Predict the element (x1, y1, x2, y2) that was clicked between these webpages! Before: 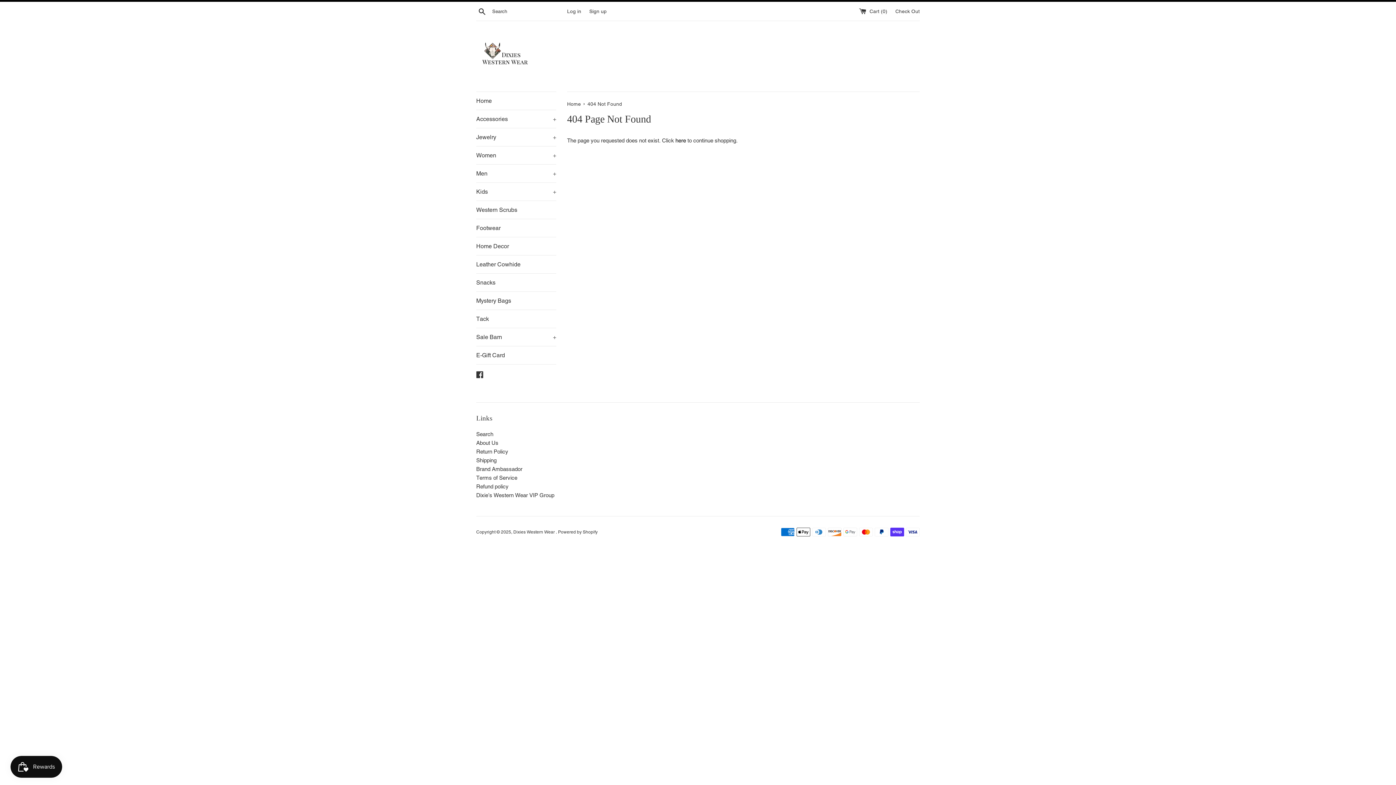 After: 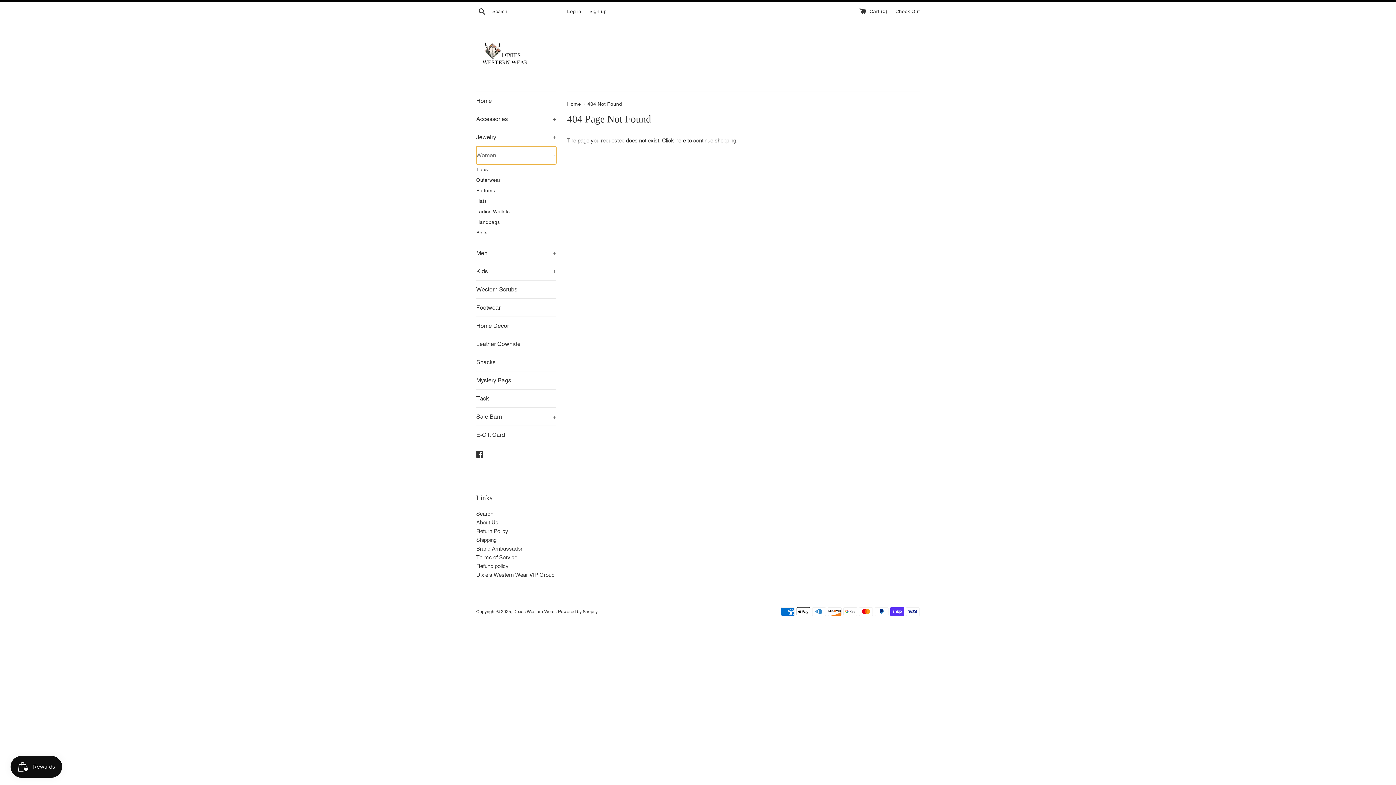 Action: label: Women
+ bbox: (476, 146, 556, 164)